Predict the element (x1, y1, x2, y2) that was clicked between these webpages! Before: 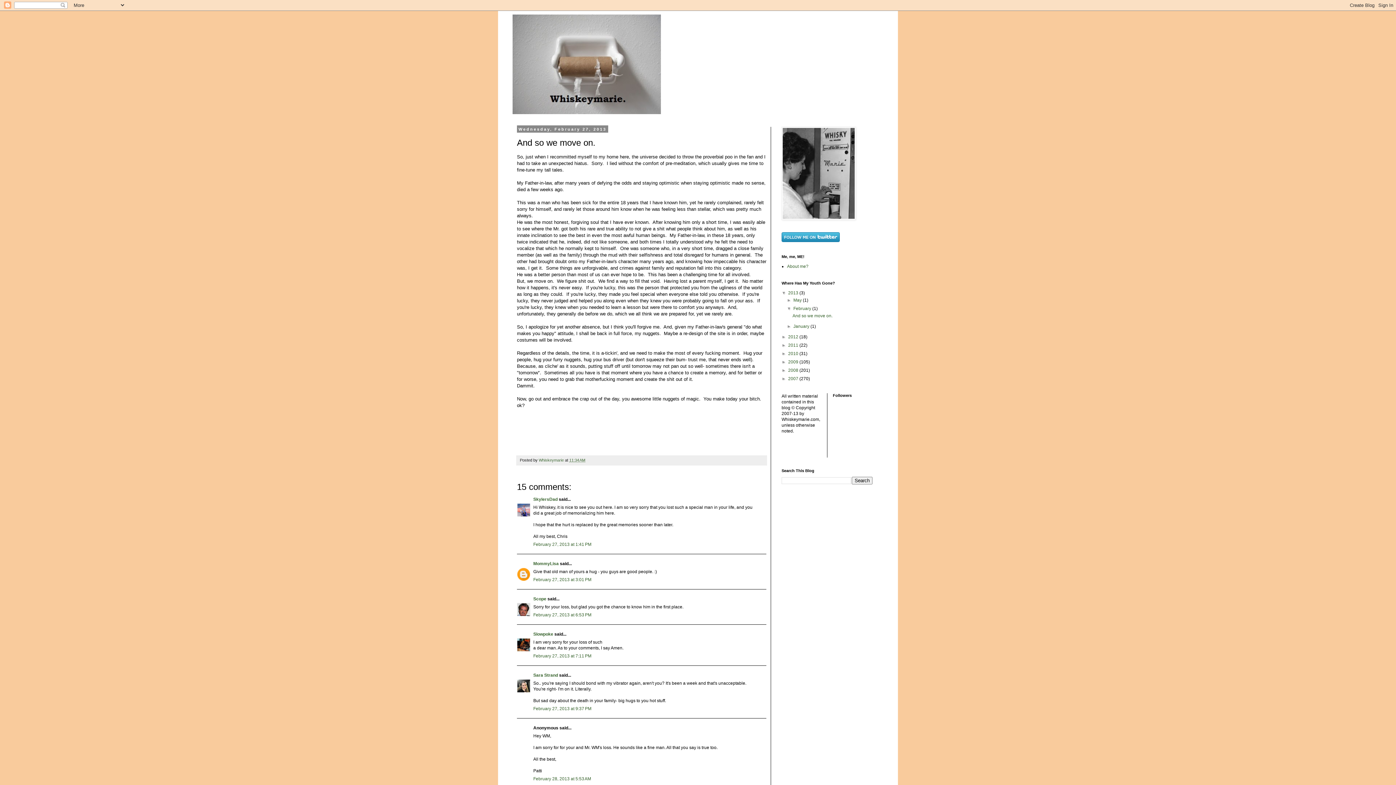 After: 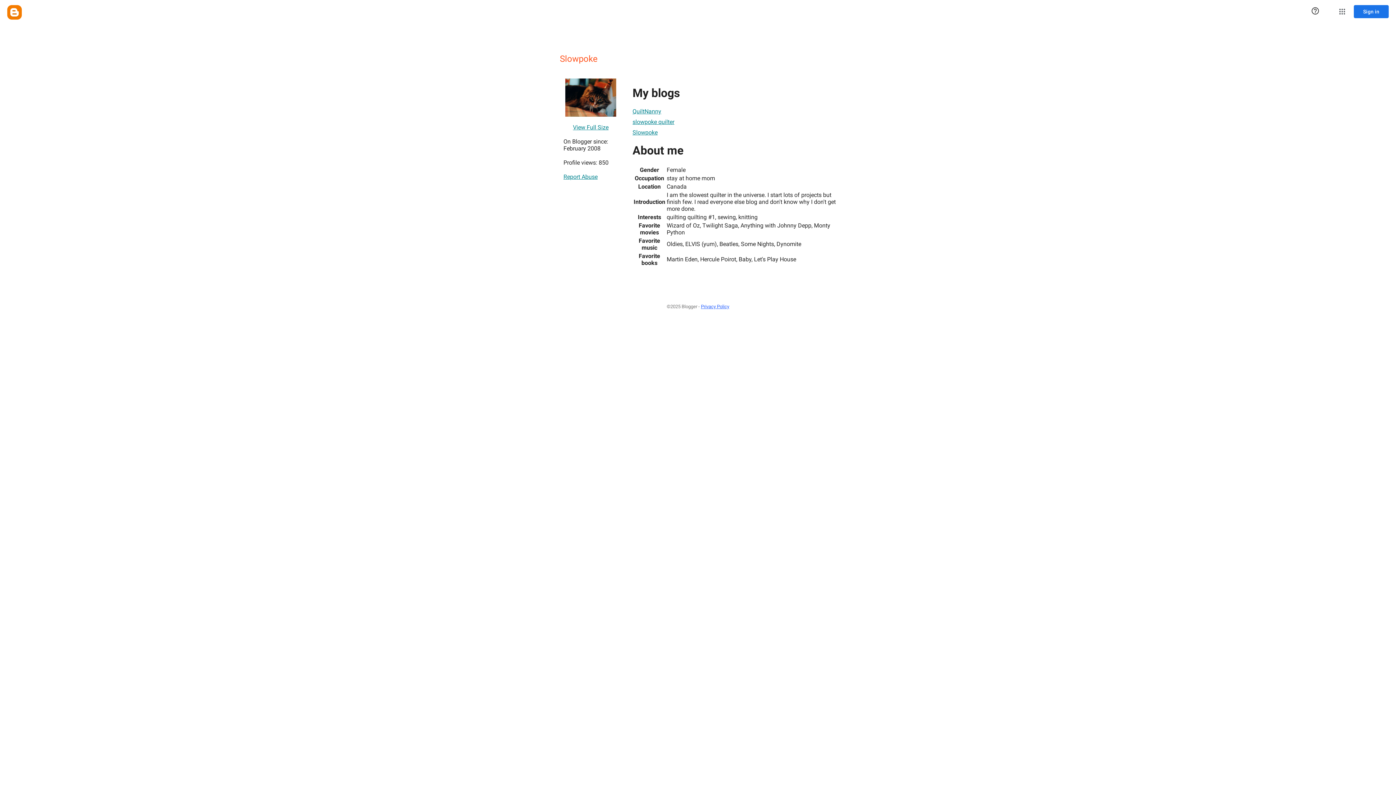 Action: label: Slowpoke bbox: (533, 632, 553, 637)